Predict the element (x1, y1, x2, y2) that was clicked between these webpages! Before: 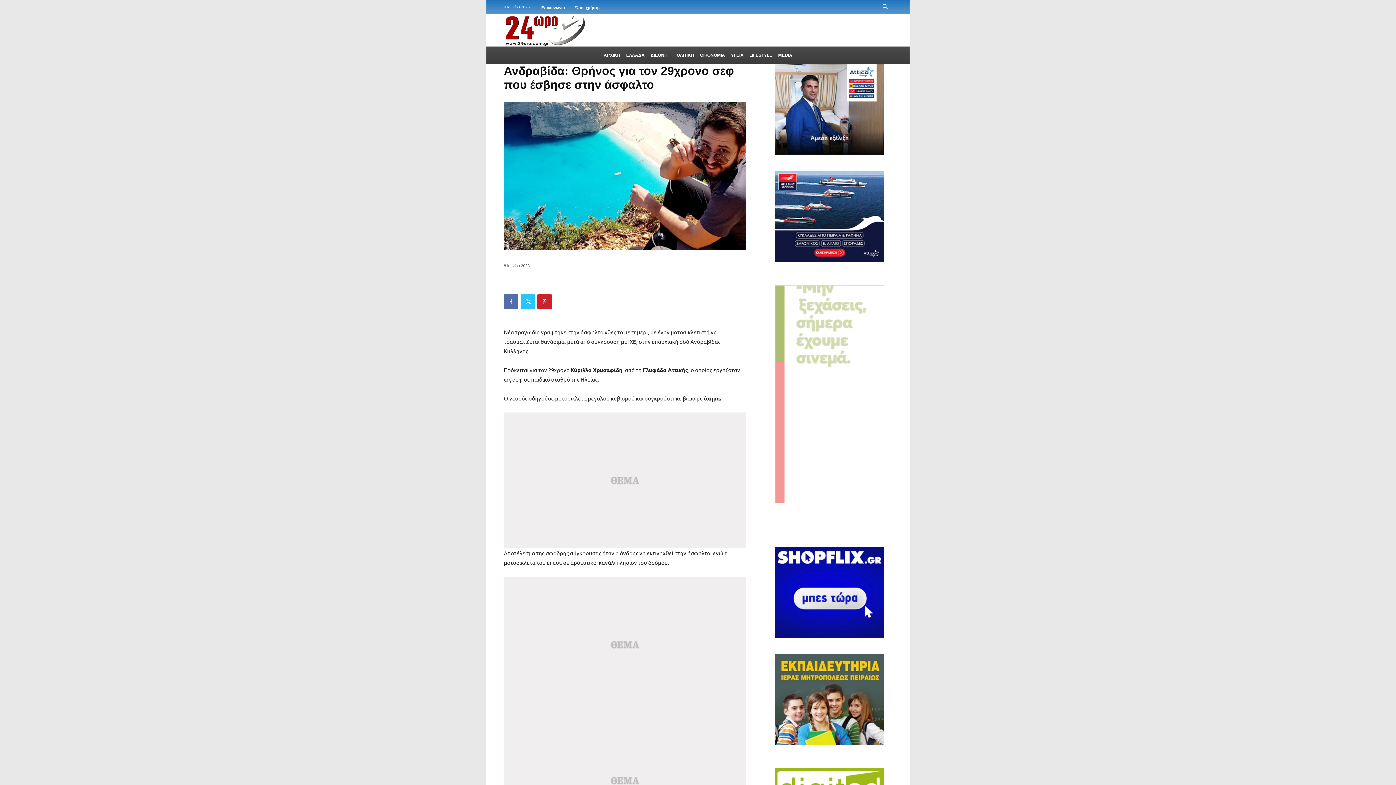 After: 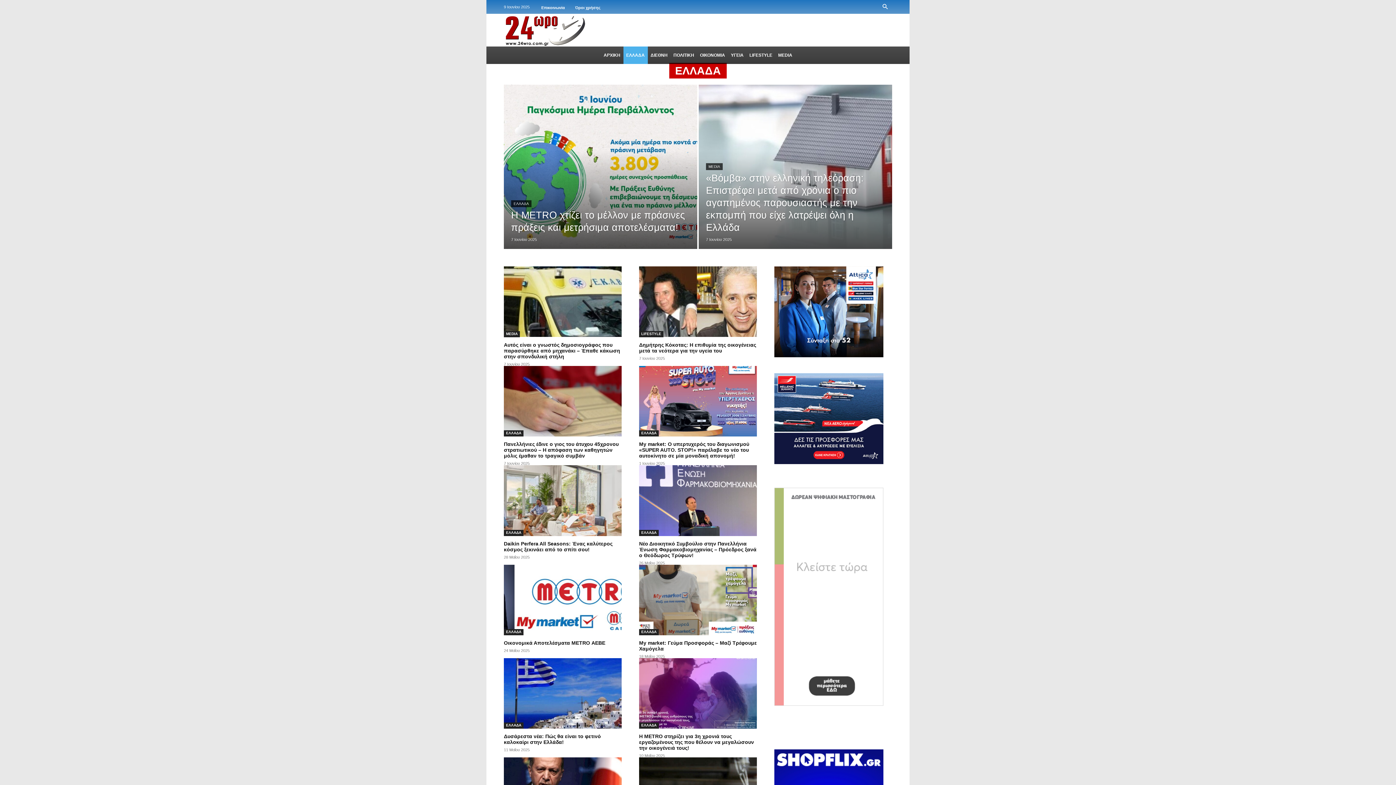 Action: label: ΕΛΛΑΔΑ bbox: (623, 46, 647, 64)